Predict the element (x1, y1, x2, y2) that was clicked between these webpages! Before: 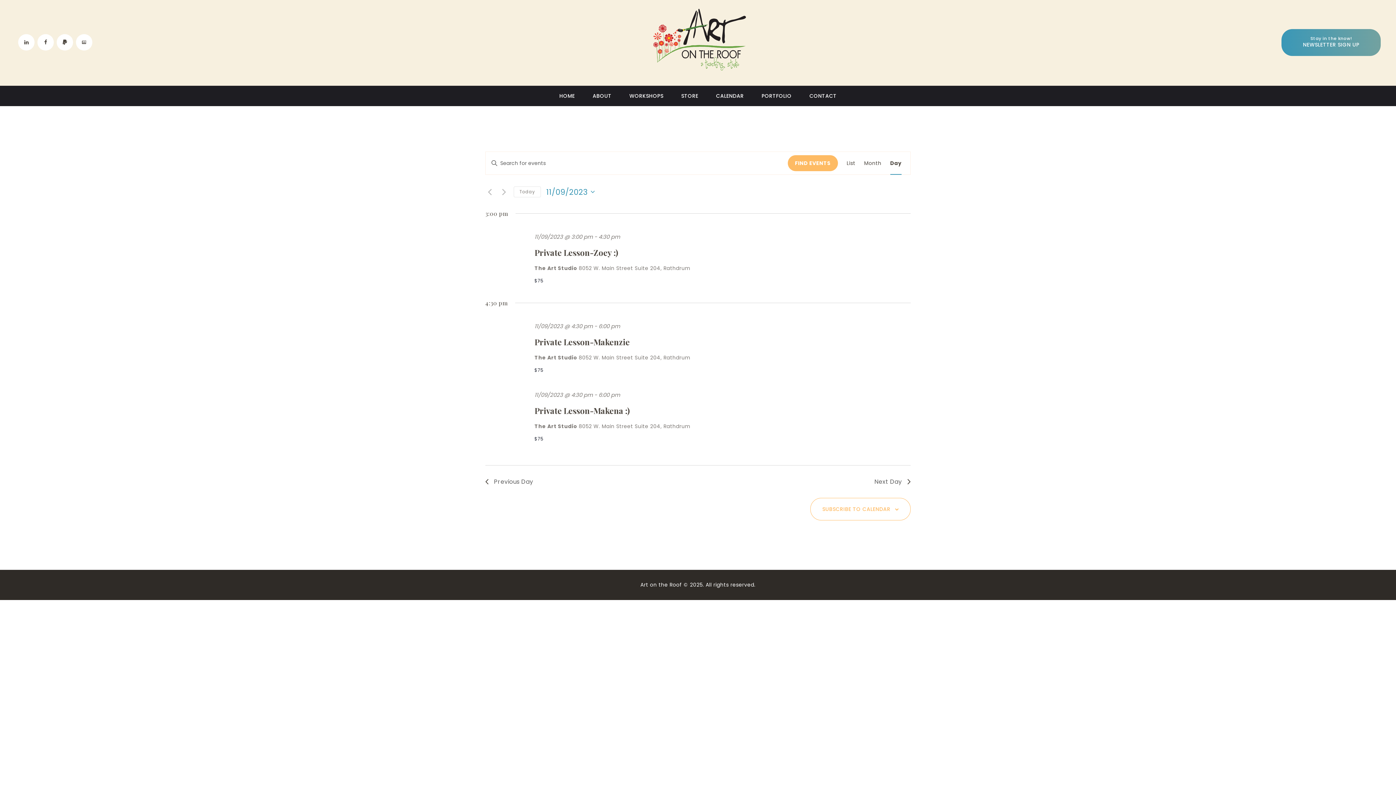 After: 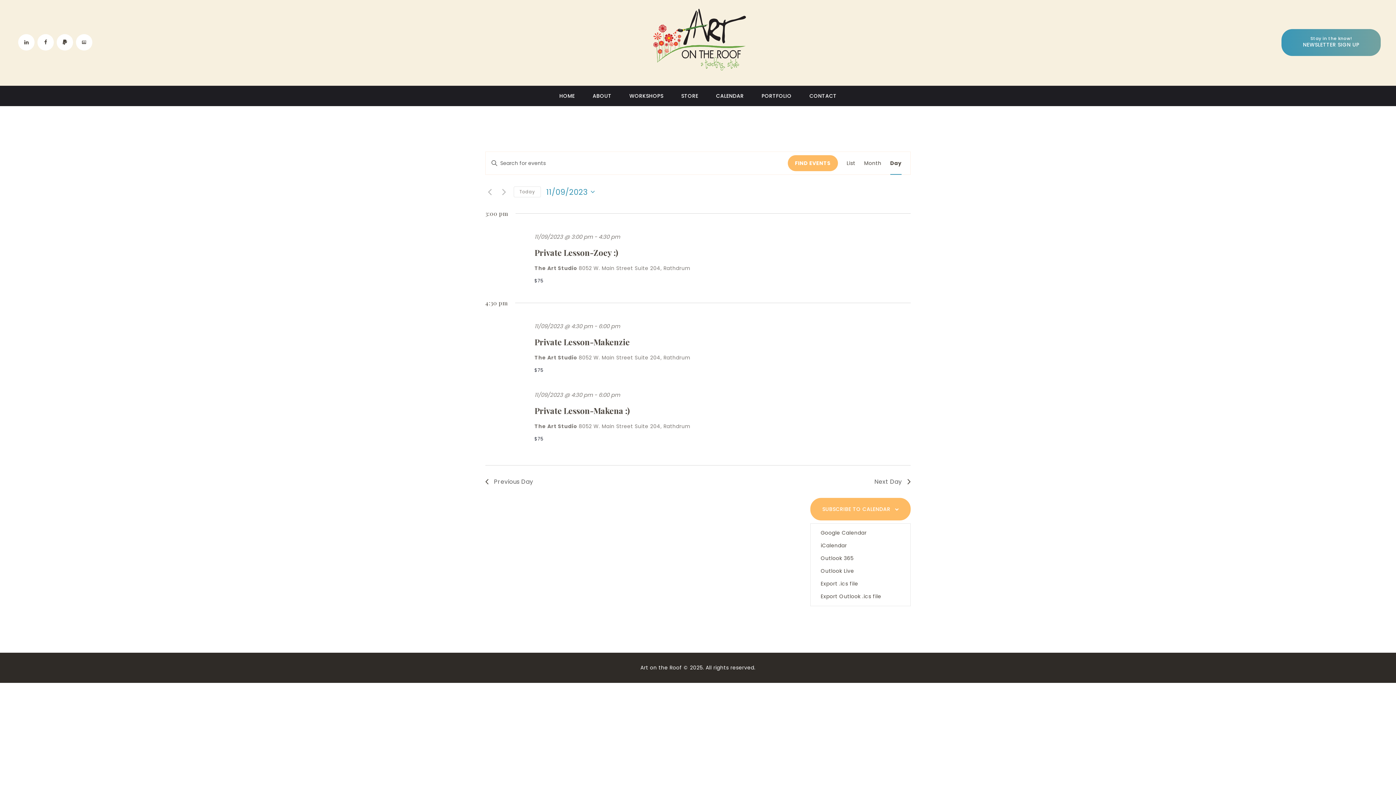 Action: label: SUBSCRIBE TO CALENDAR bbox: (822, 505, 890, 513)